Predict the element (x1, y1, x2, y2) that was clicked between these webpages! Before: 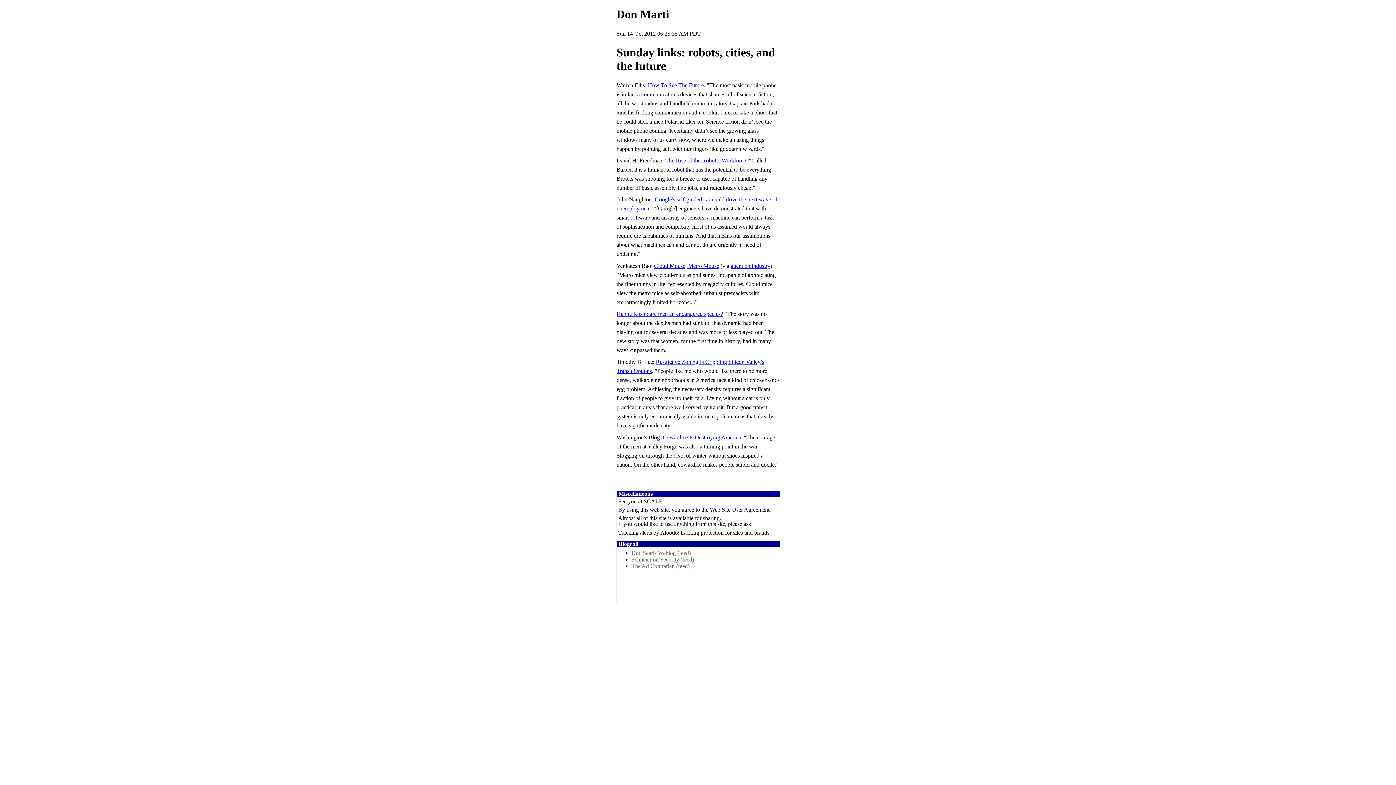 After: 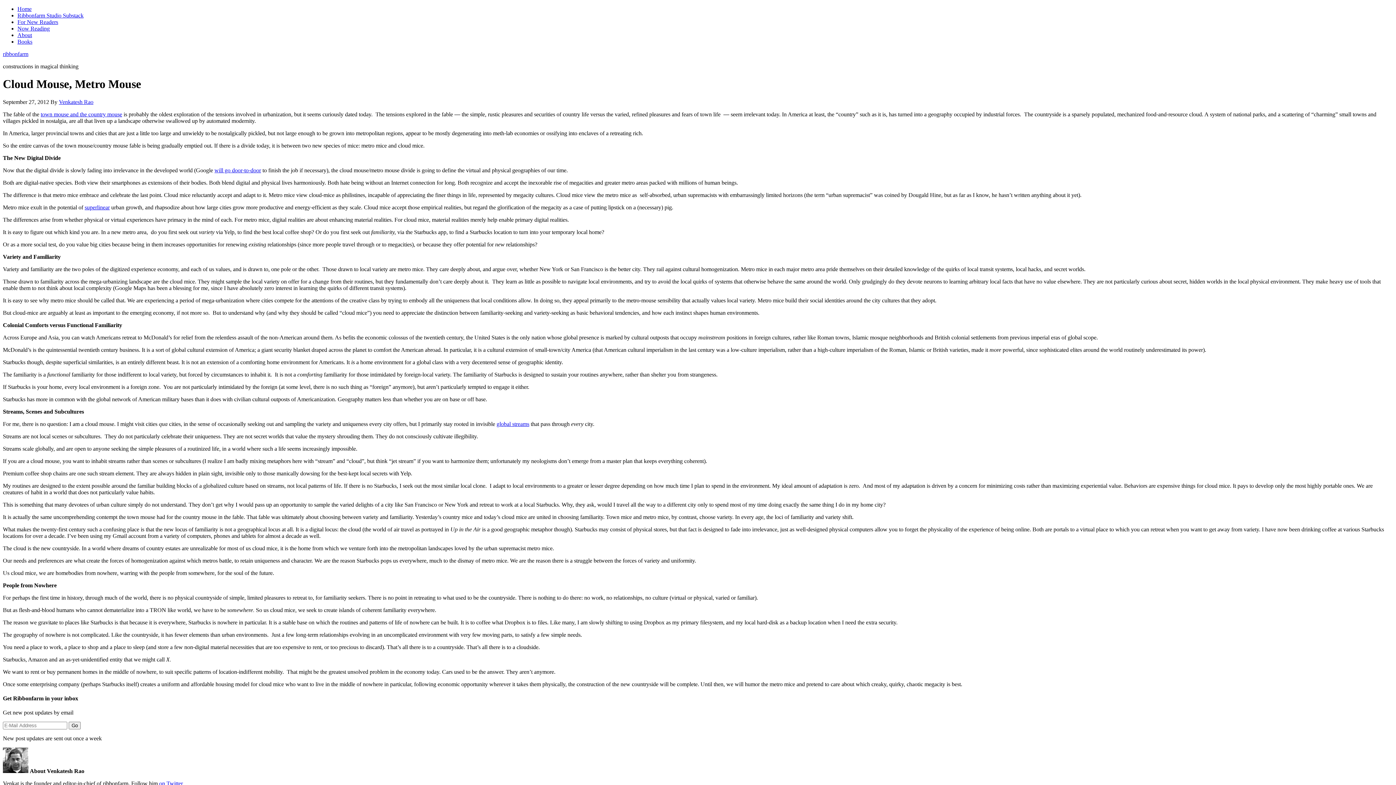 Action: label: Cloud Mouse, Metro Mouse bbox: (654, 262, 719, 269)